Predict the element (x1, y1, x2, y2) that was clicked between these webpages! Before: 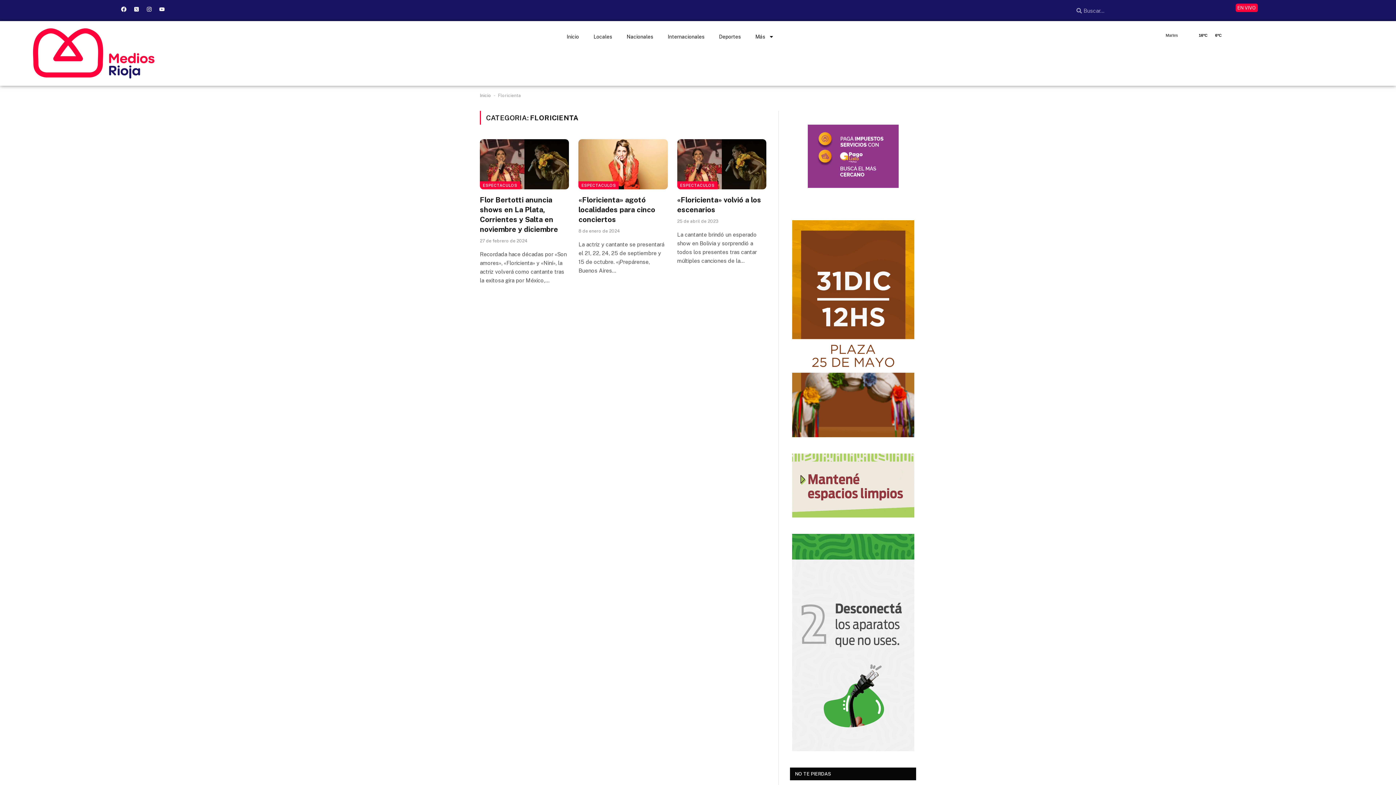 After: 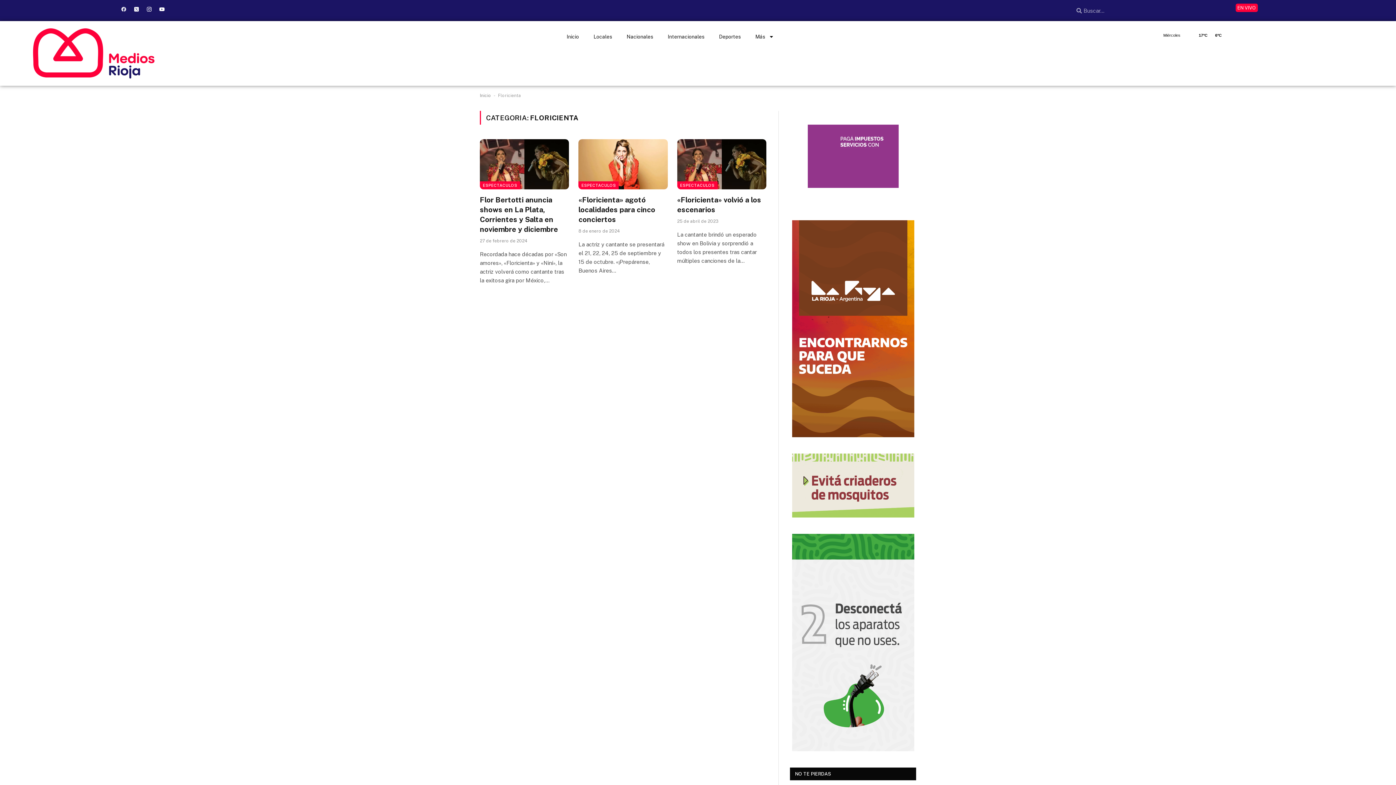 Action: bbox: (118, 3, 129, 14) label: Facebook